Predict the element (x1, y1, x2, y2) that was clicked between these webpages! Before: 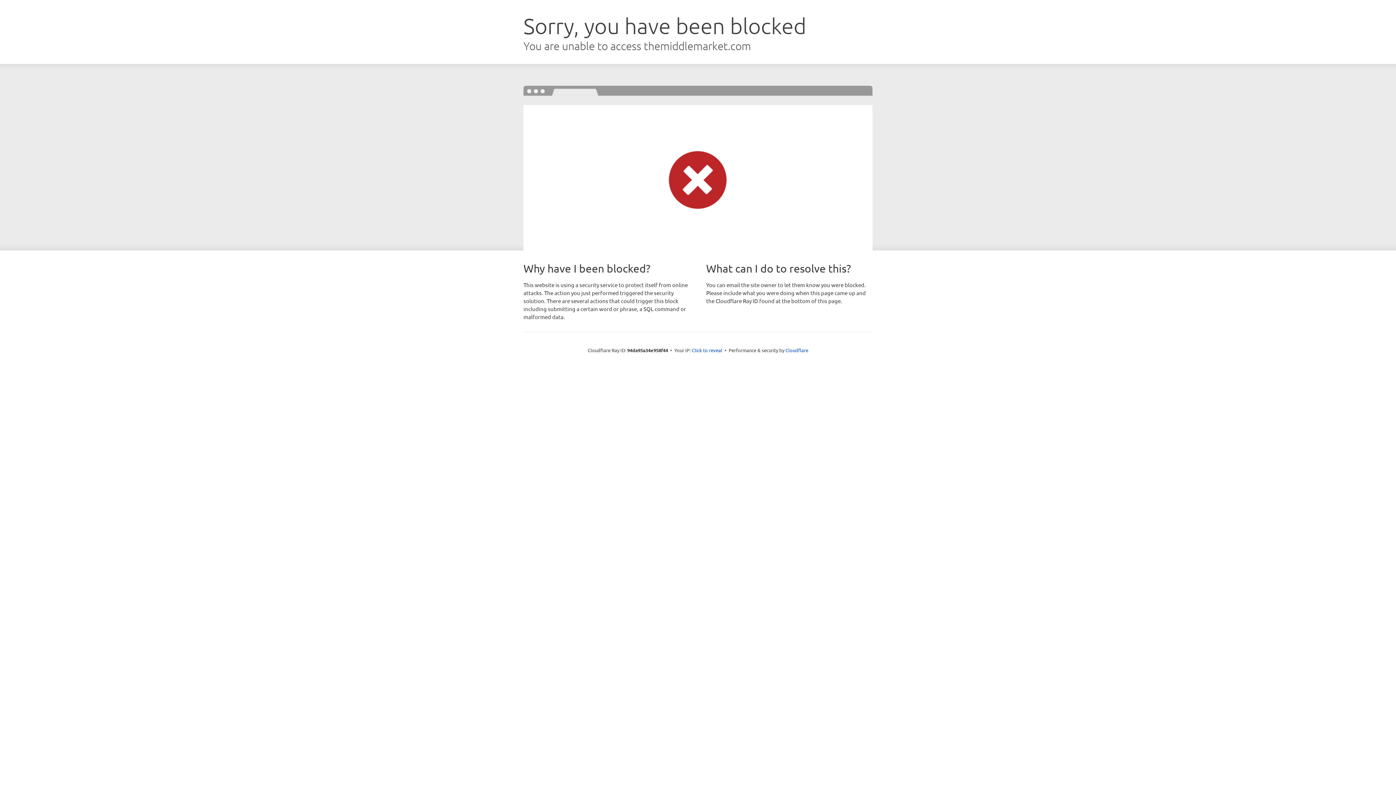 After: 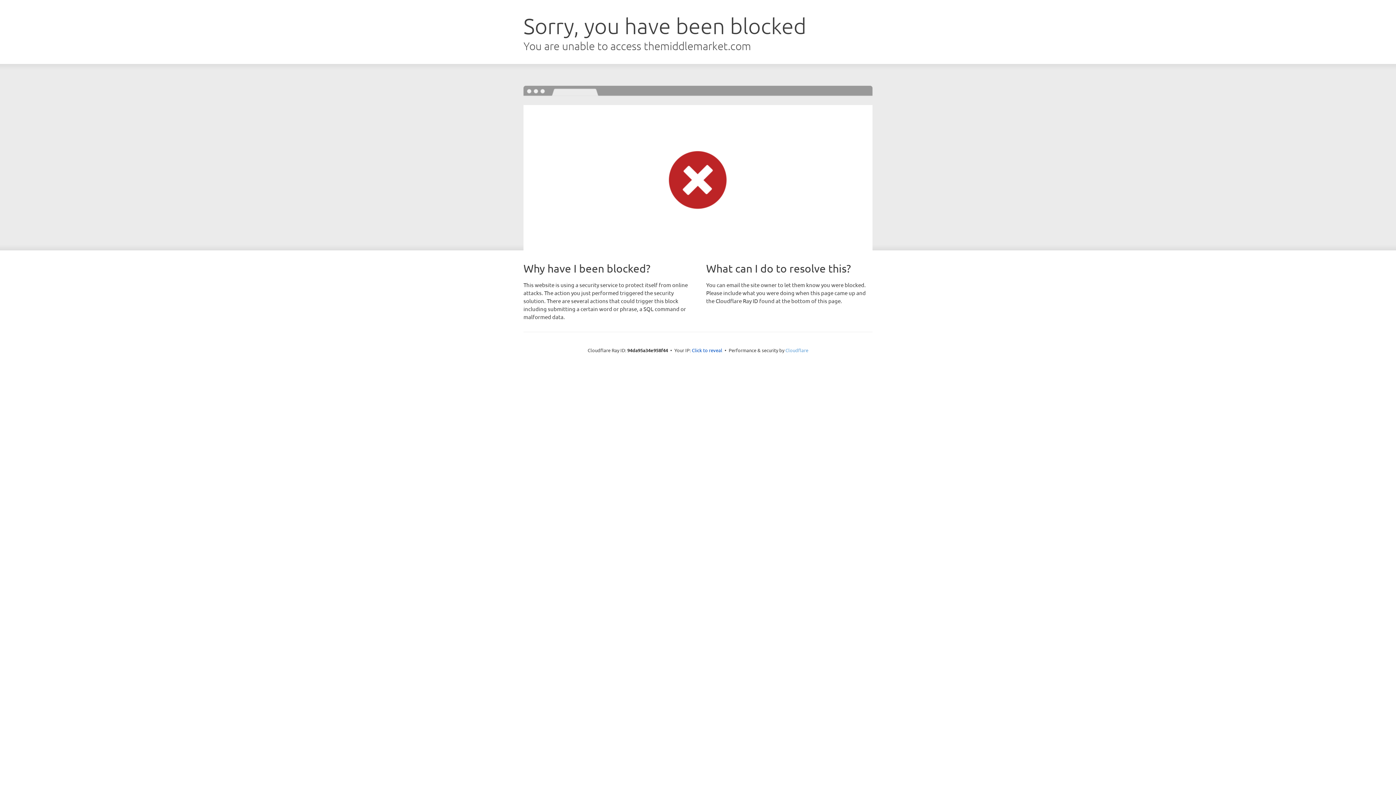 Action: label: Cloudflare bbox: (785, 347, 808, 353)